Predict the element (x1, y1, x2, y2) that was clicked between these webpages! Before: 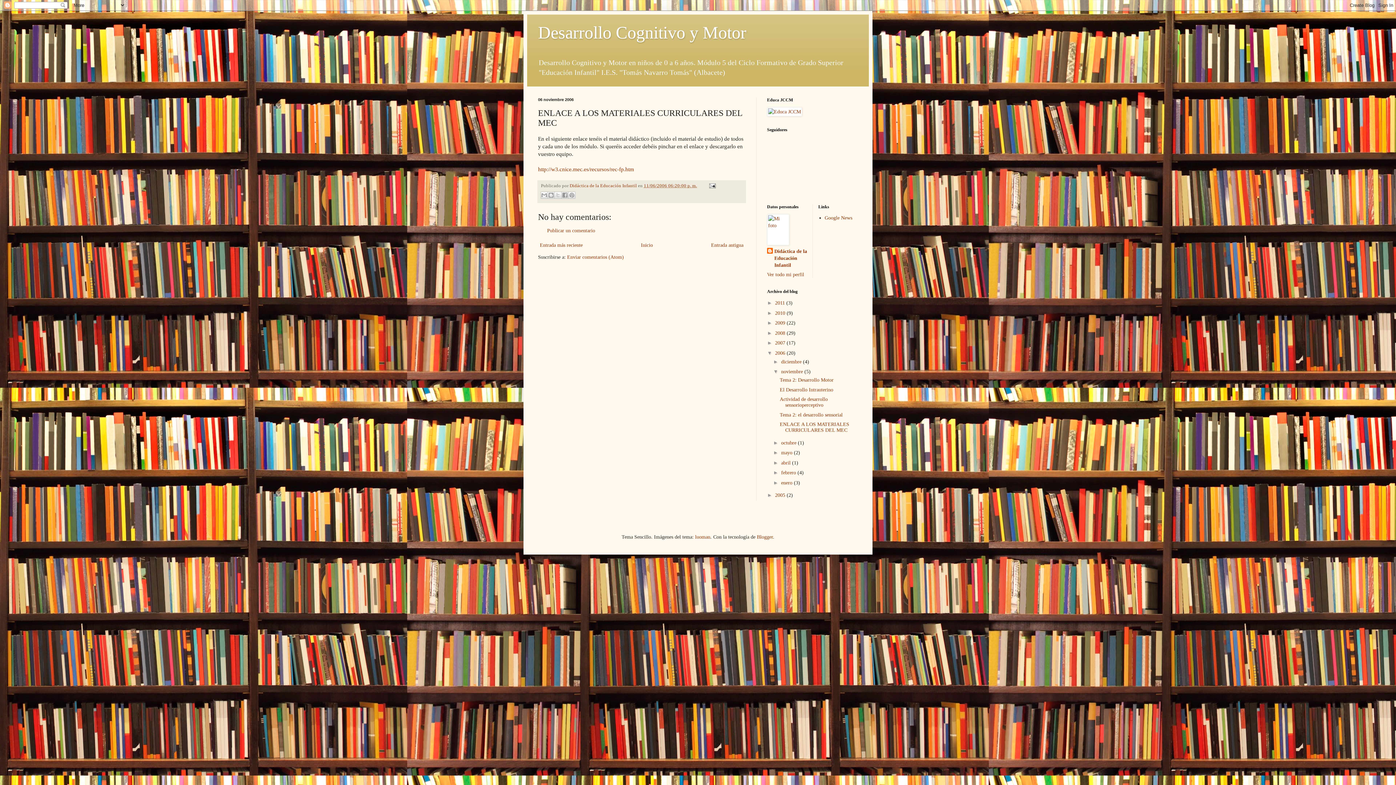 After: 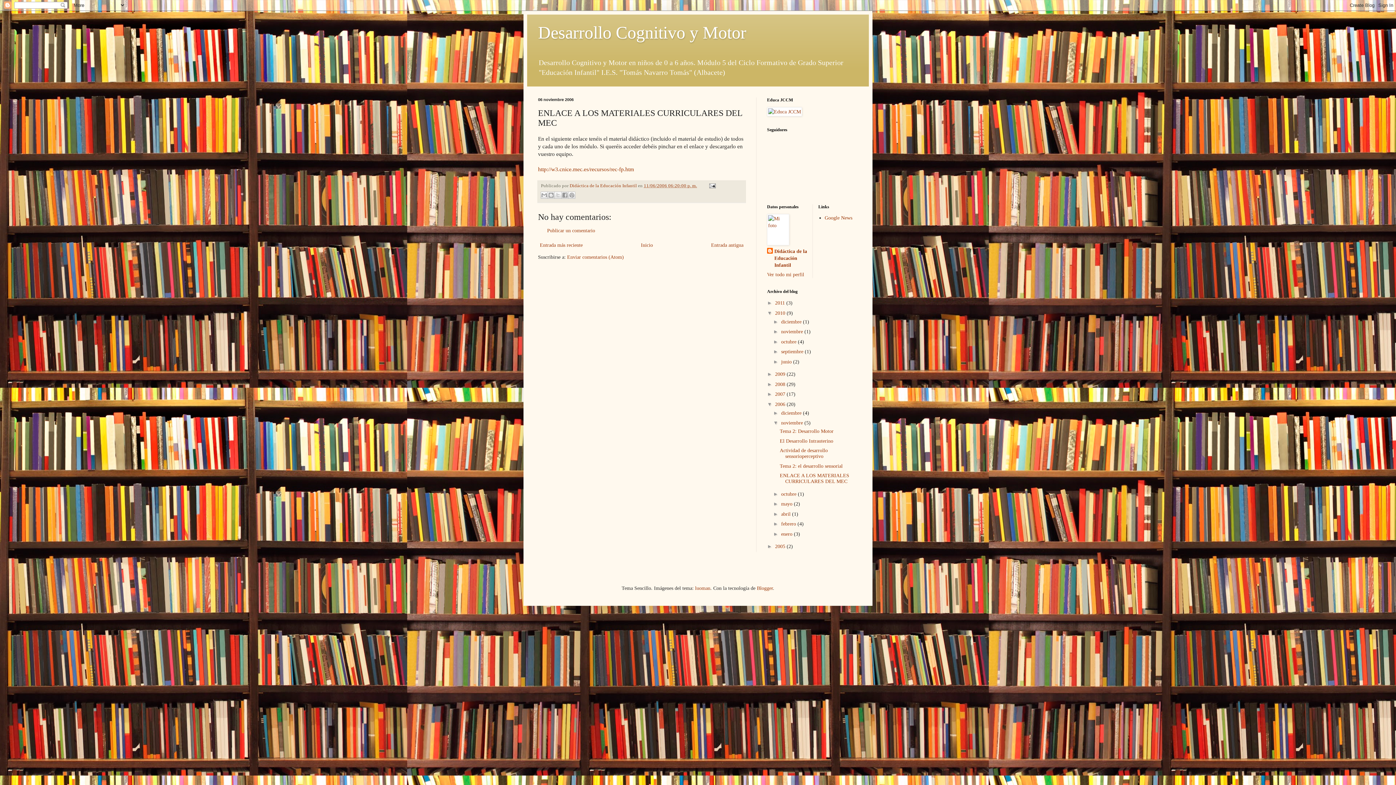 Action: bbox: (767, 310, 775, 315) label: ►  